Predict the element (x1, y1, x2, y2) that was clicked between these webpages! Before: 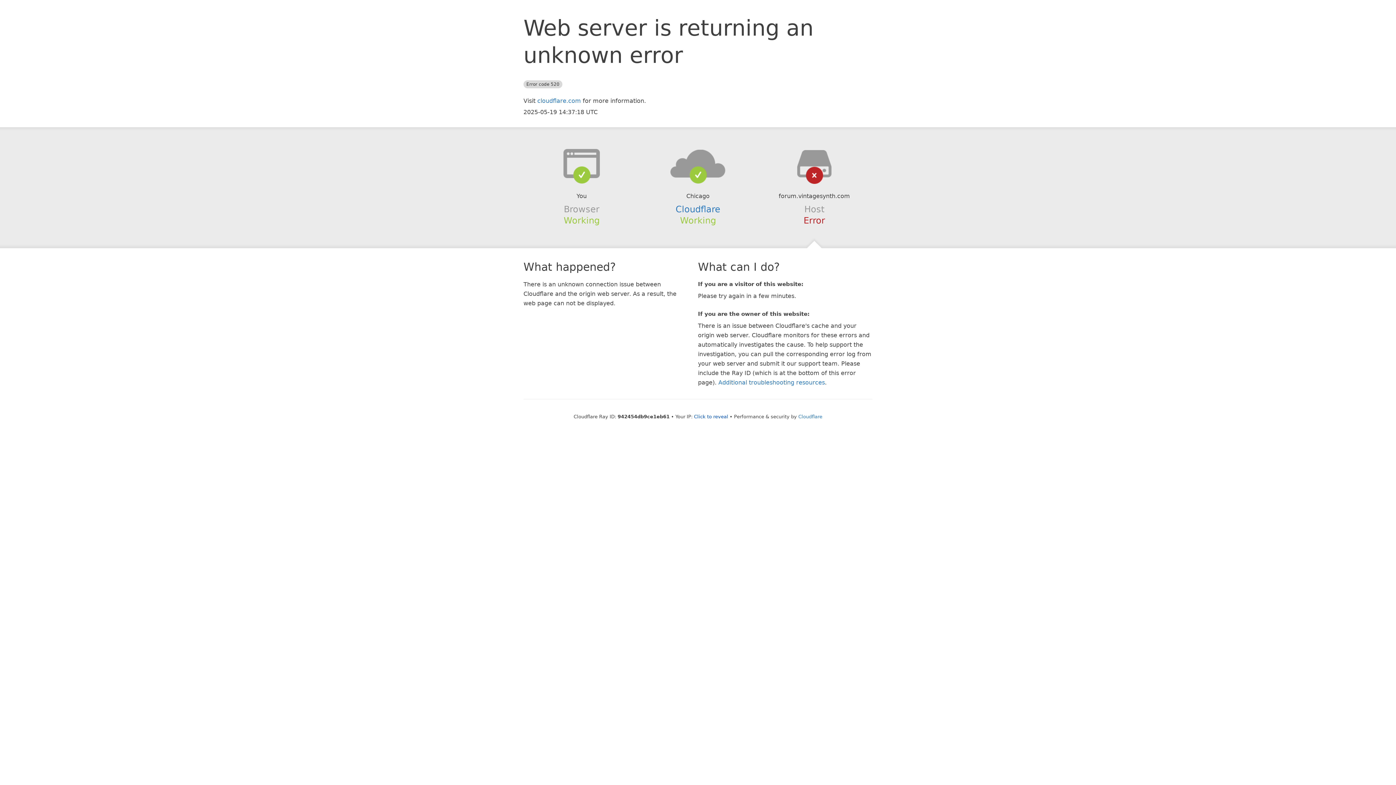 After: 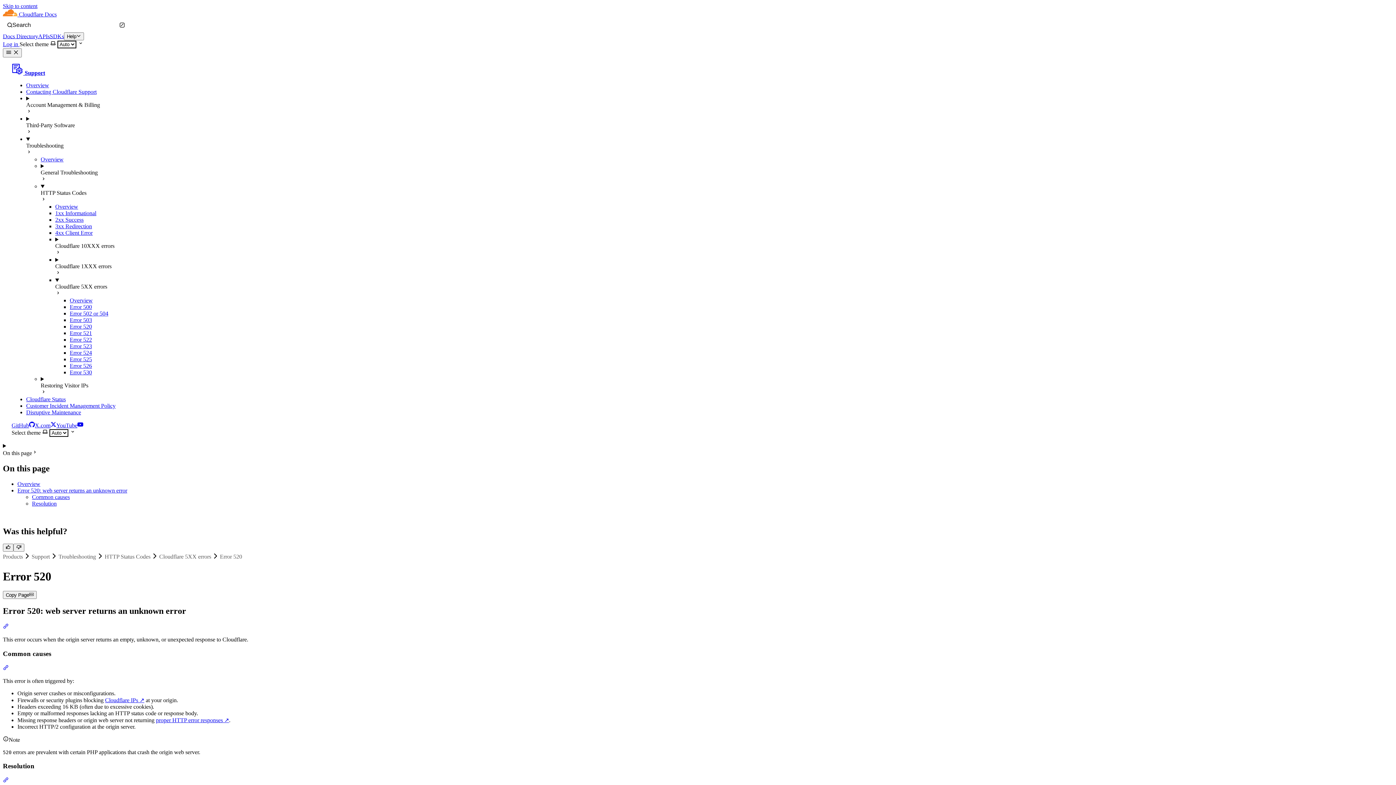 Action: bbox: (718, 379, 825, 386) label: Additional troubleshooting resources